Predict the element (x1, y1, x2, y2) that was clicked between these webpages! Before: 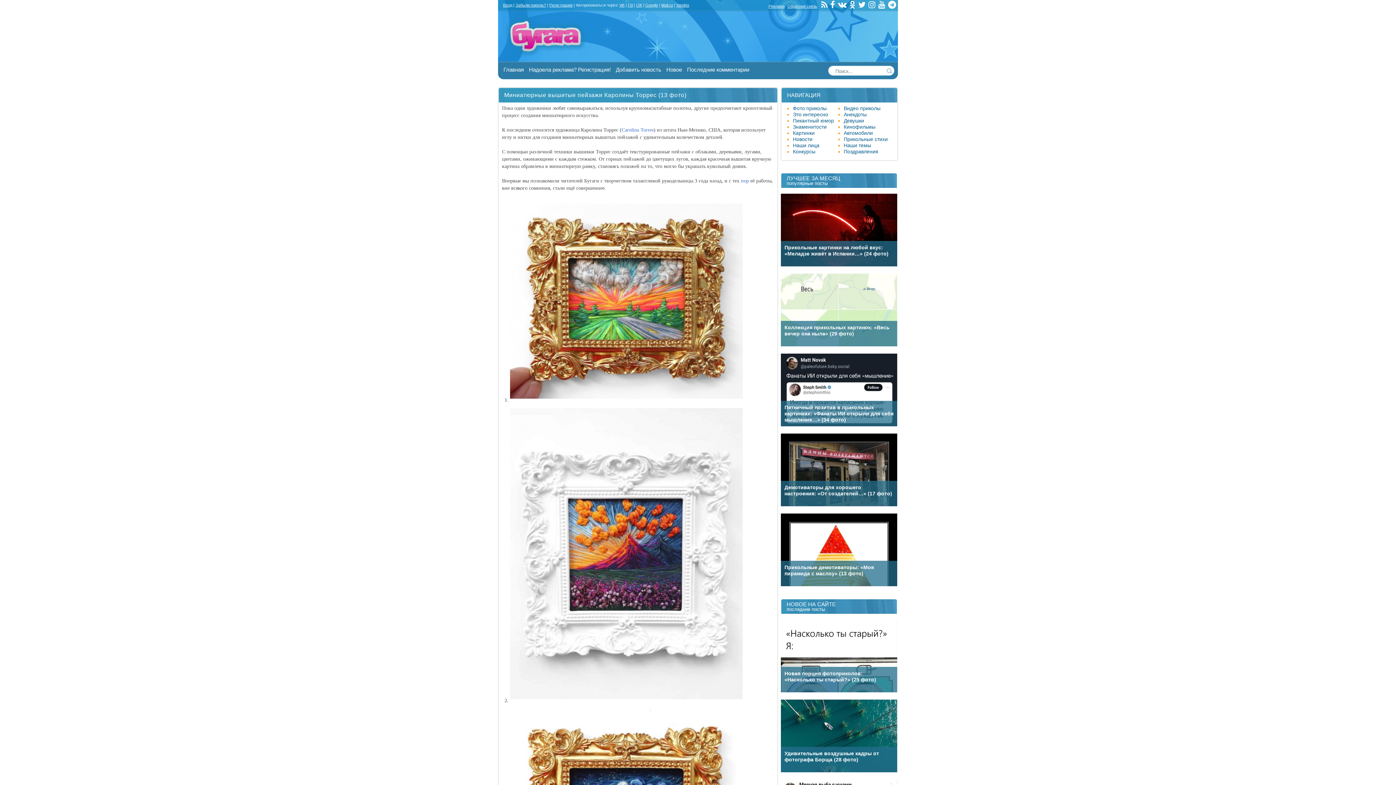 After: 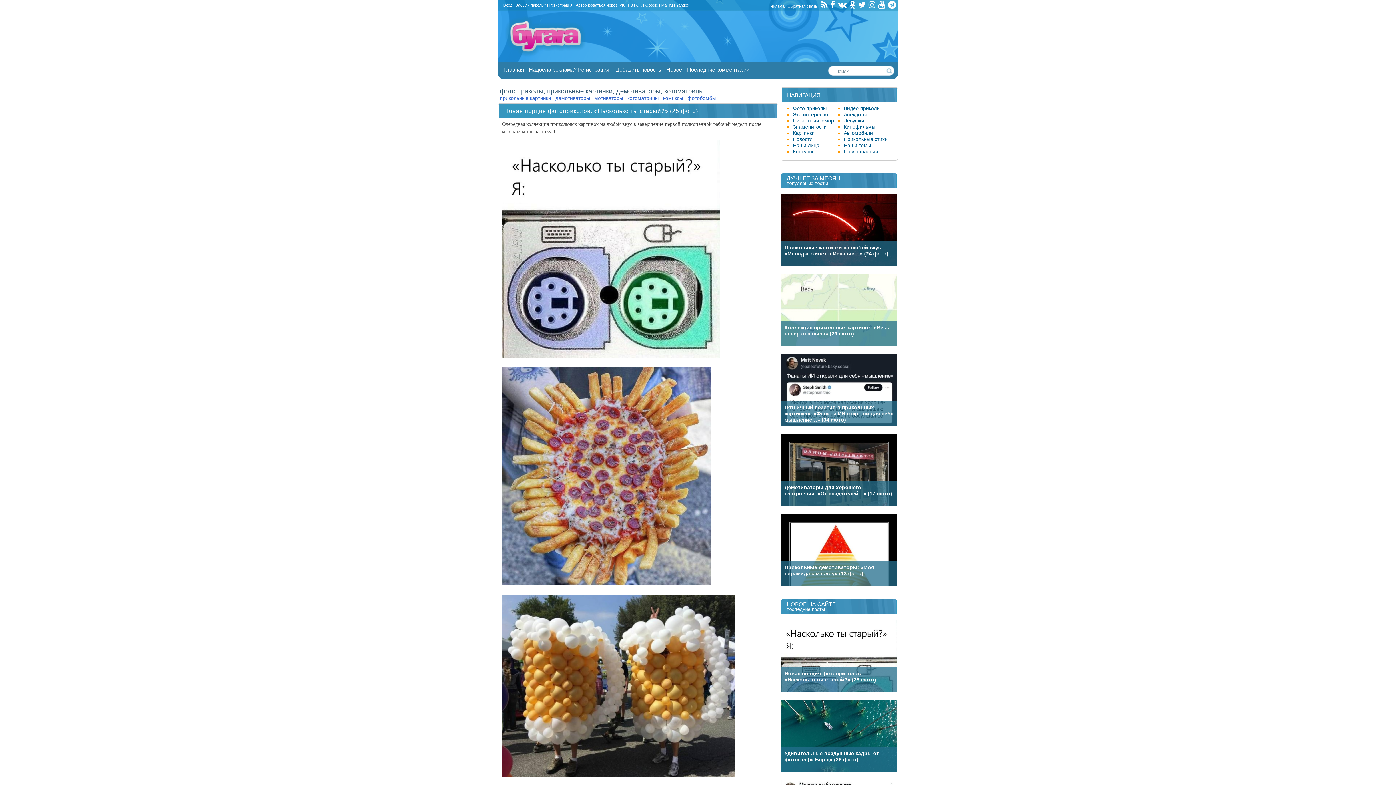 Action: label: Фото приколы bbox: (793, 105, 826, 111)